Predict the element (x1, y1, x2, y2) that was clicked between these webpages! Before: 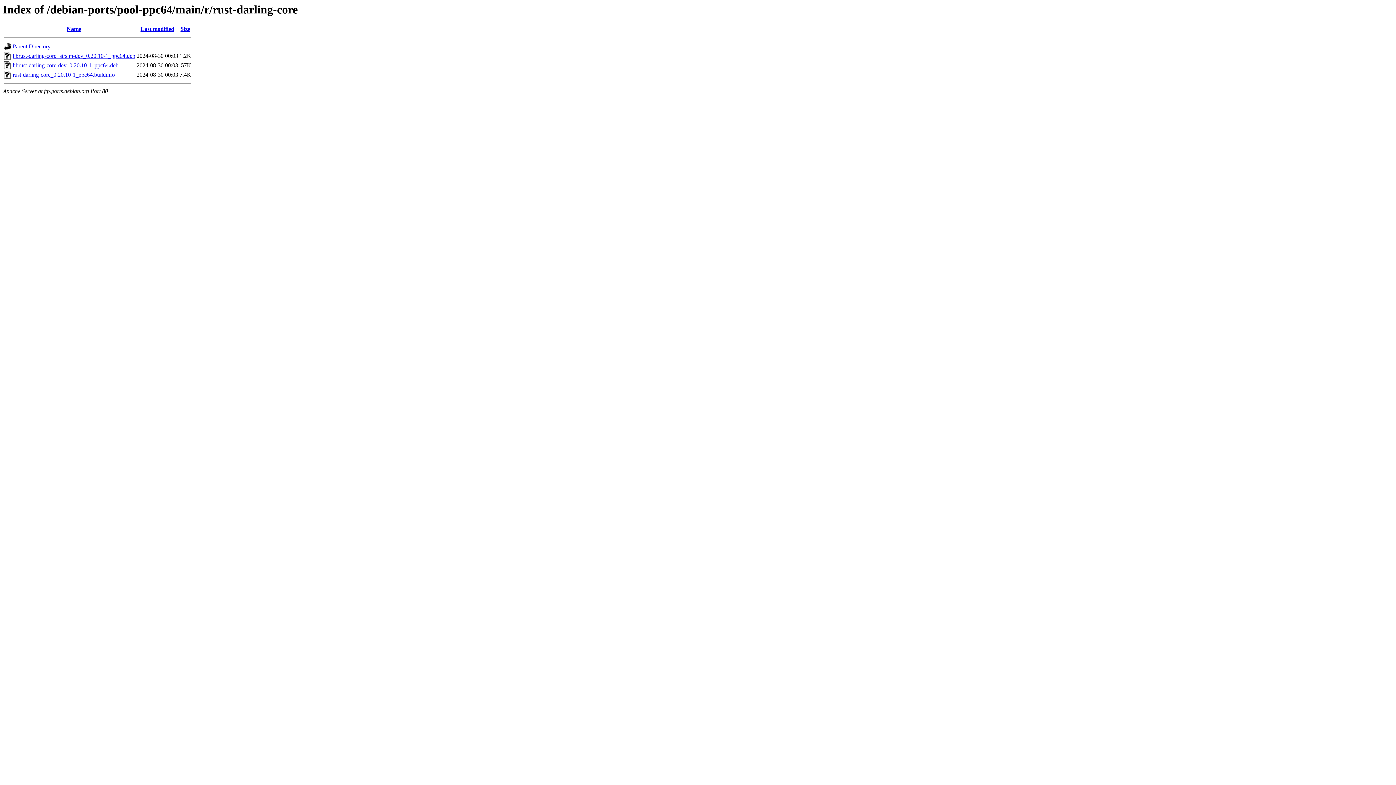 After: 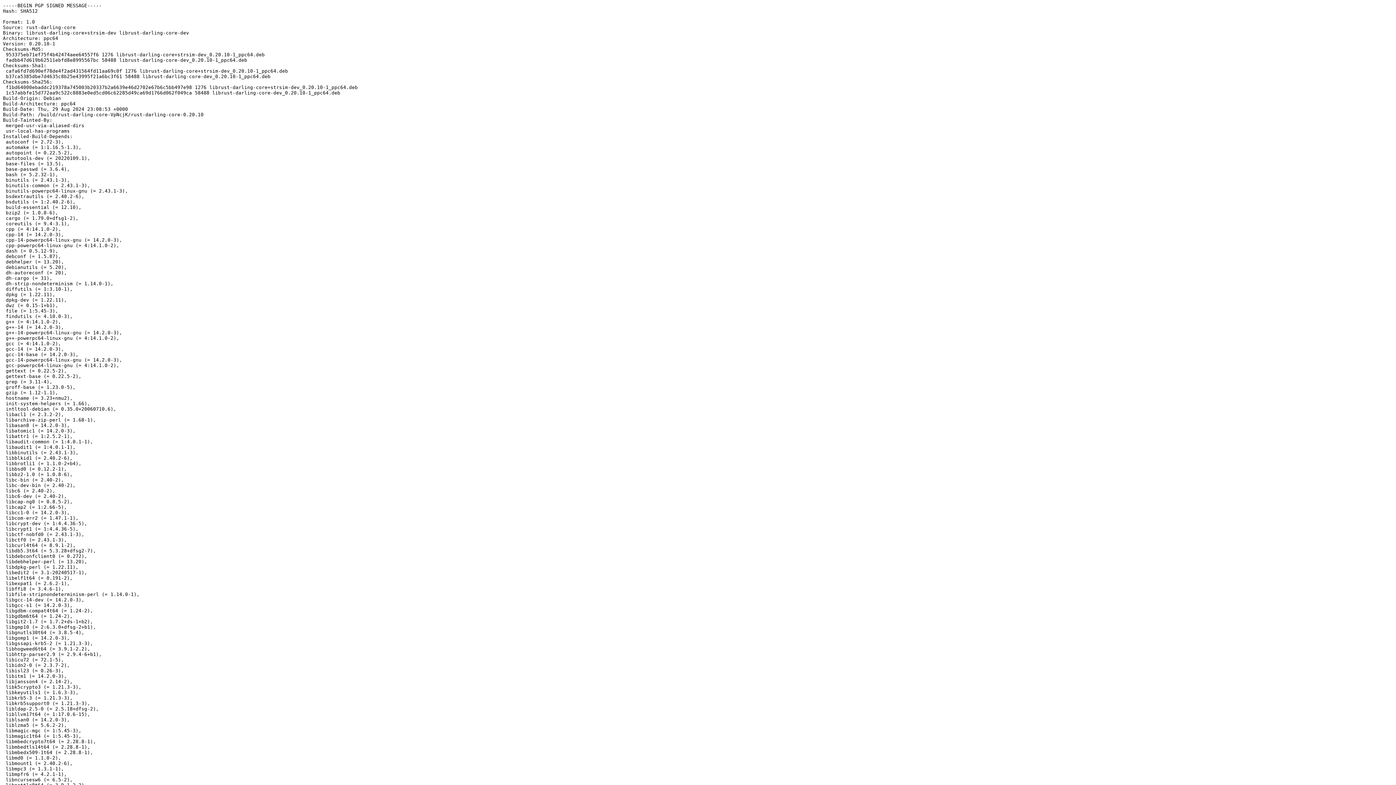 Action: bbox: (12, 71, 114, 77) label: rust-darling-core_0.20.10-1_ppc64.buildinfo